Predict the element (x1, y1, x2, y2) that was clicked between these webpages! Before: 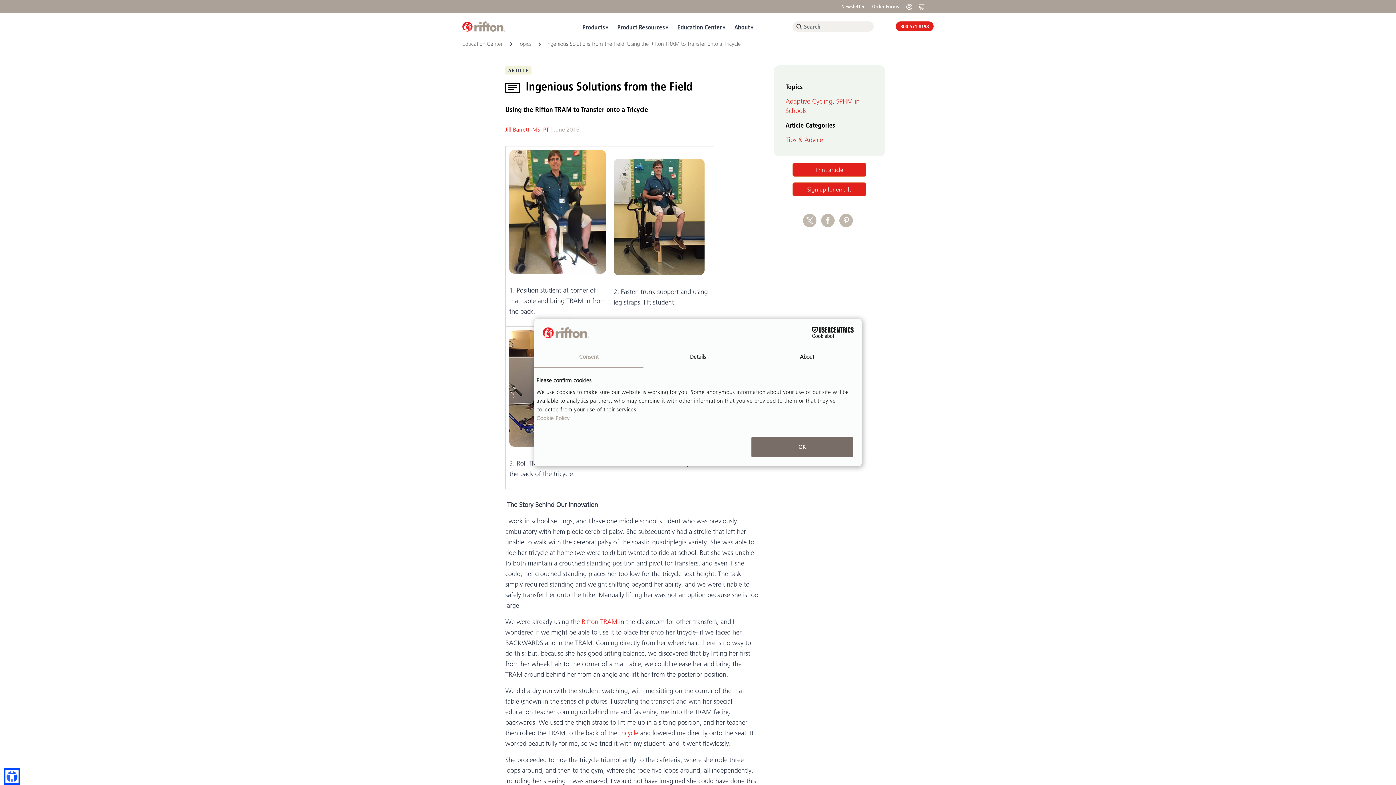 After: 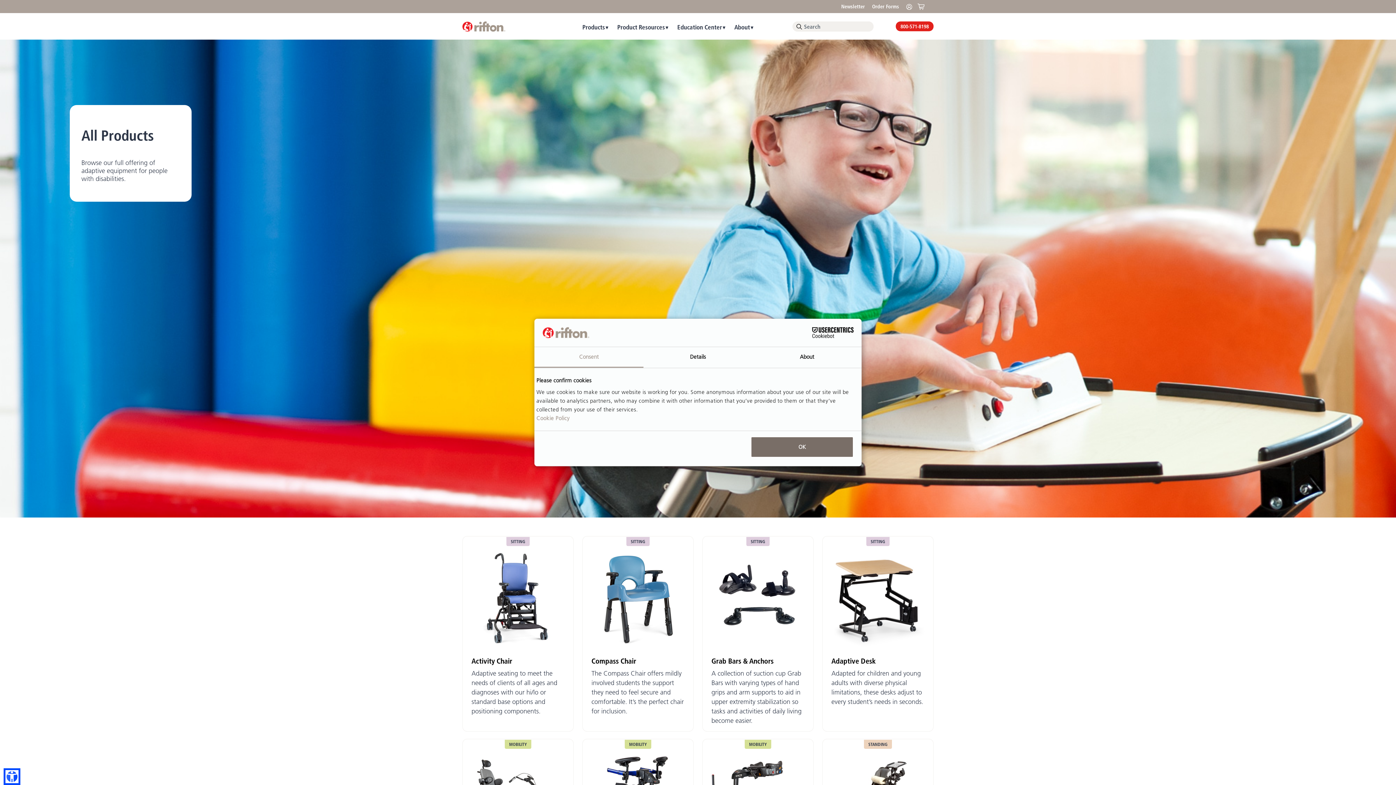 Action: bbox: (582, 20, 617, 32) label: Products